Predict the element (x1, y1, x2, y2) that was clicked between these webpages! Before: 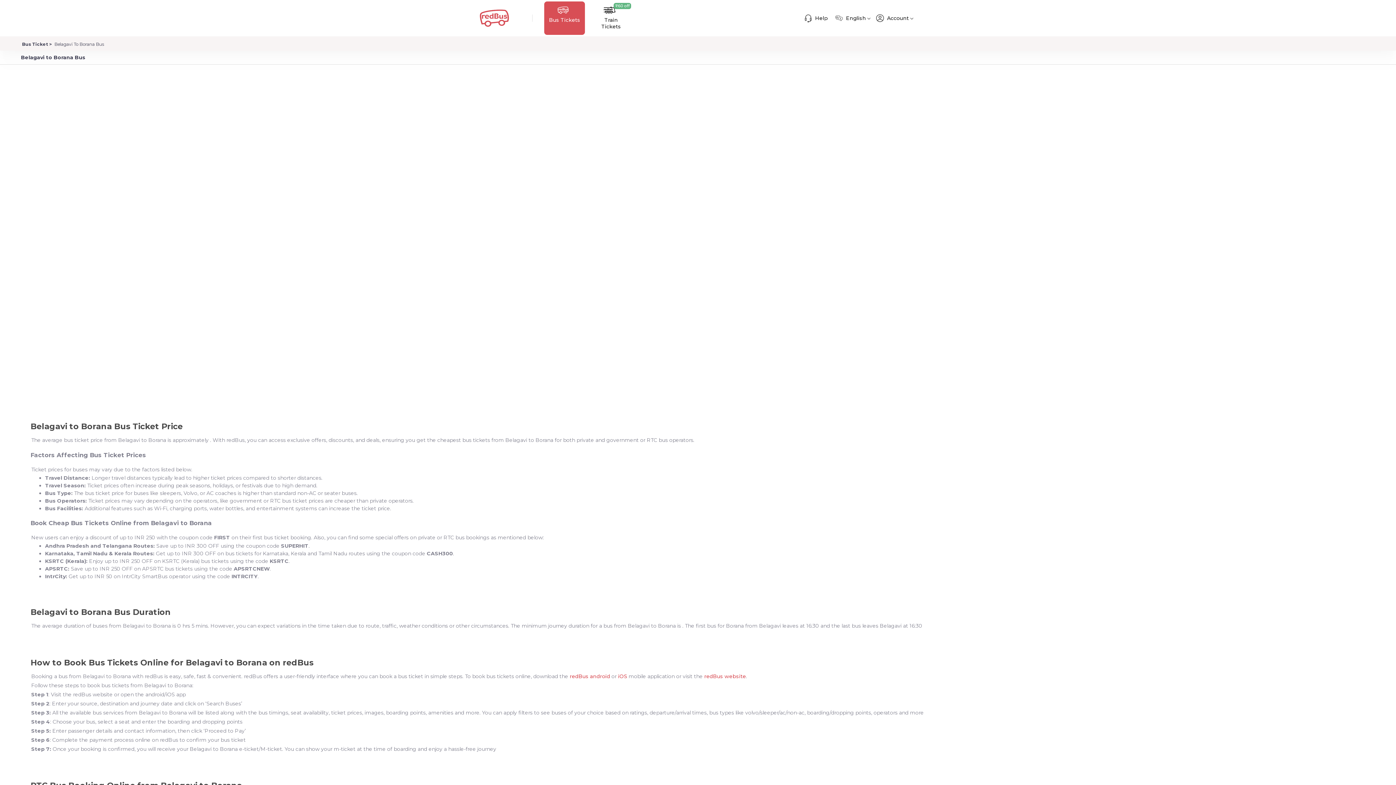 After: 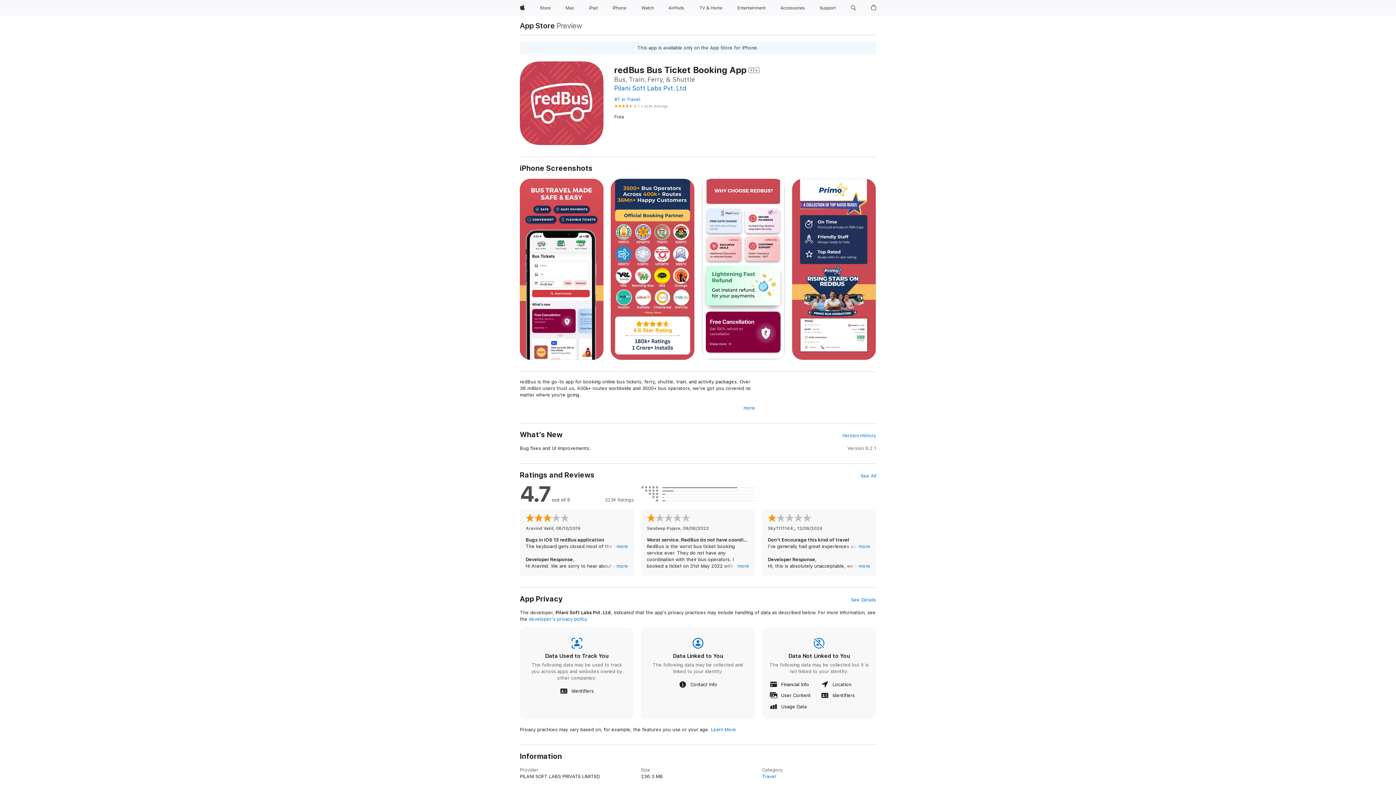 Action: label: iOS bbox: (618, 673, 627, 679)